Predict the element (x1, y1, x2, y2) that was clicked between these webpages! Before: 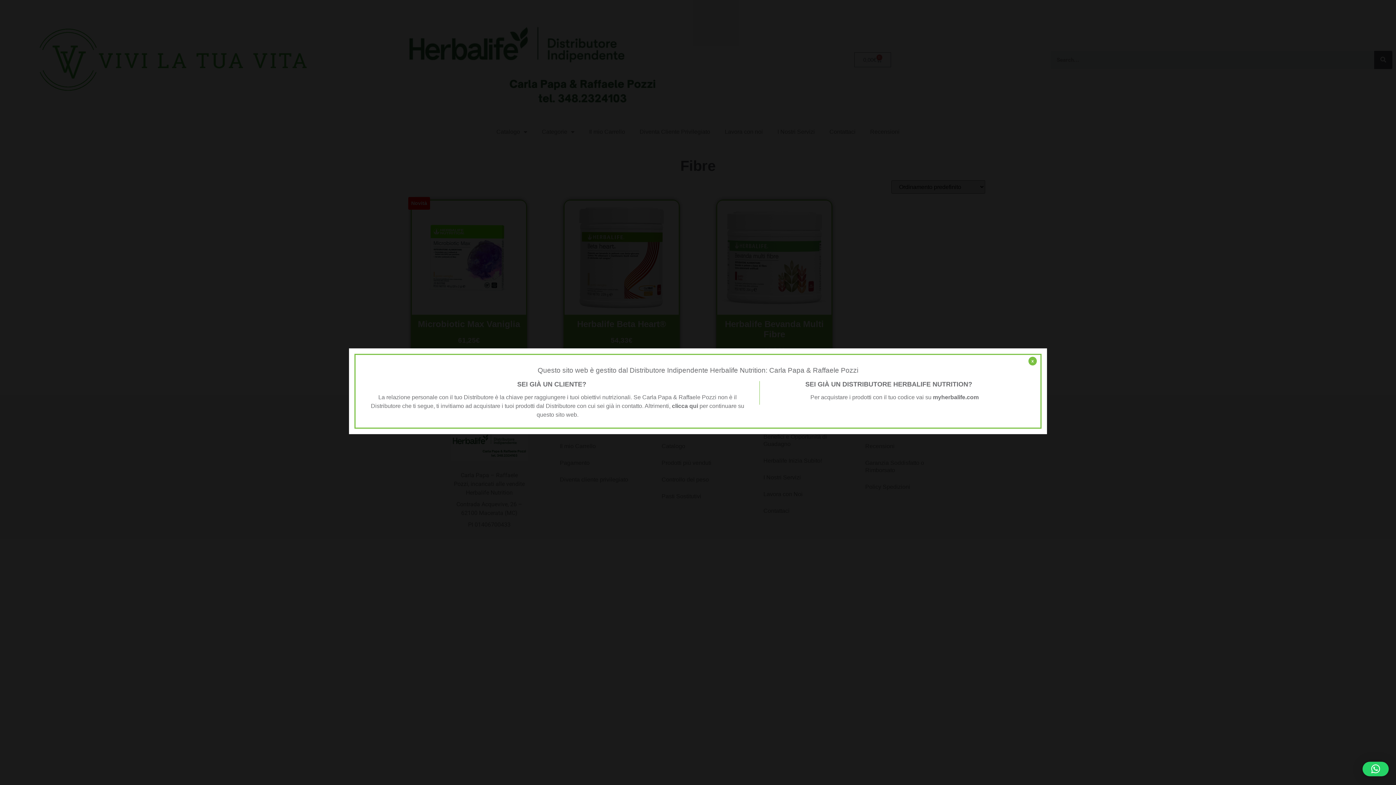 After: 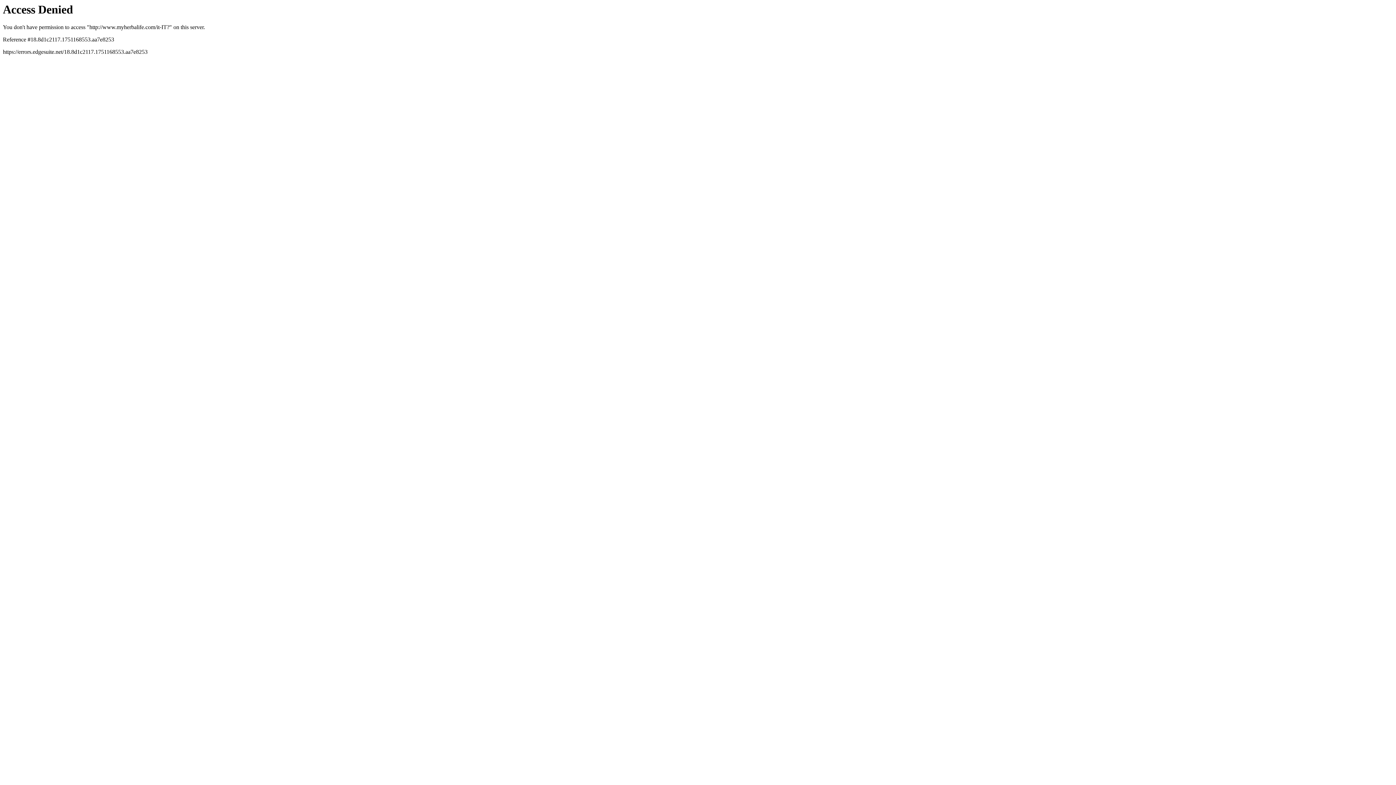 Action: label: myherbalife.com bbox: (933, 394, 978, 400)